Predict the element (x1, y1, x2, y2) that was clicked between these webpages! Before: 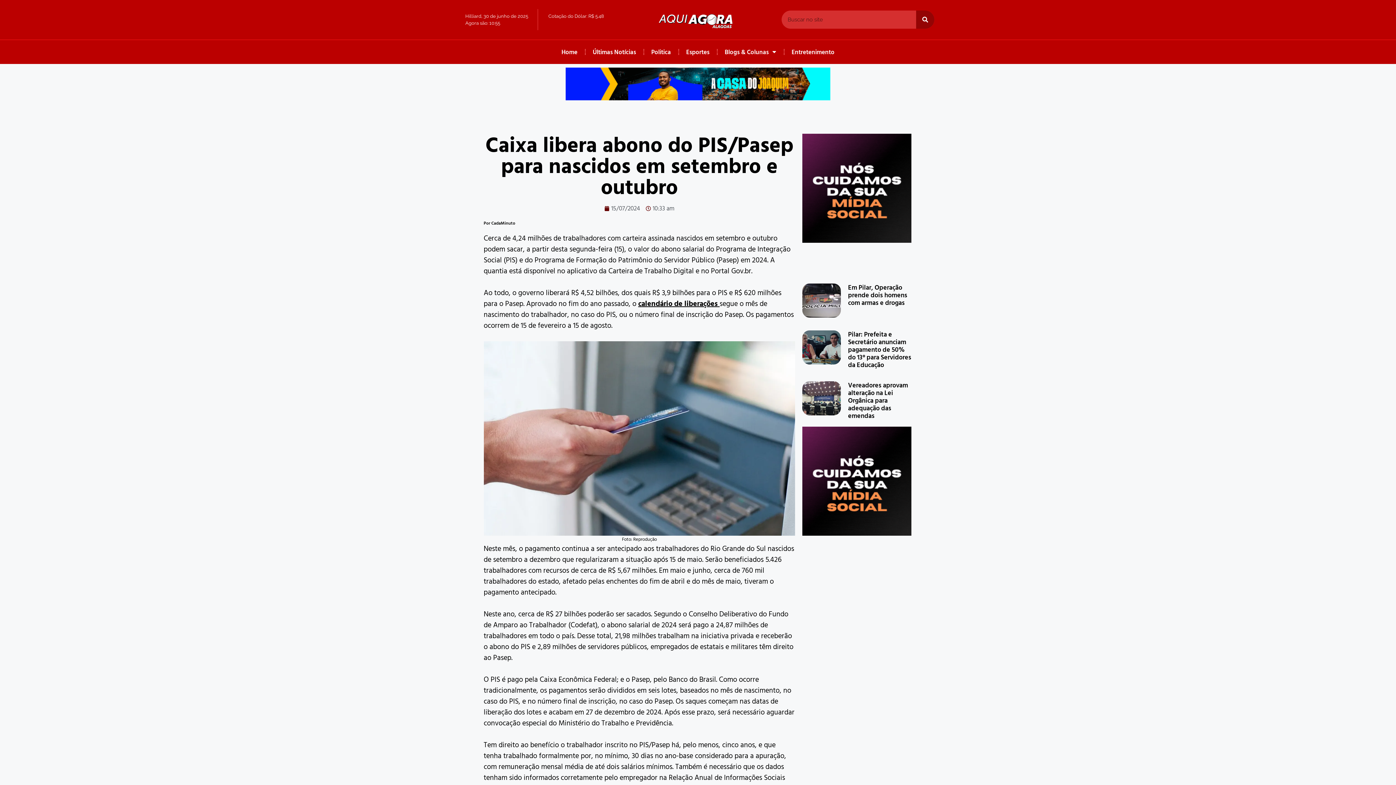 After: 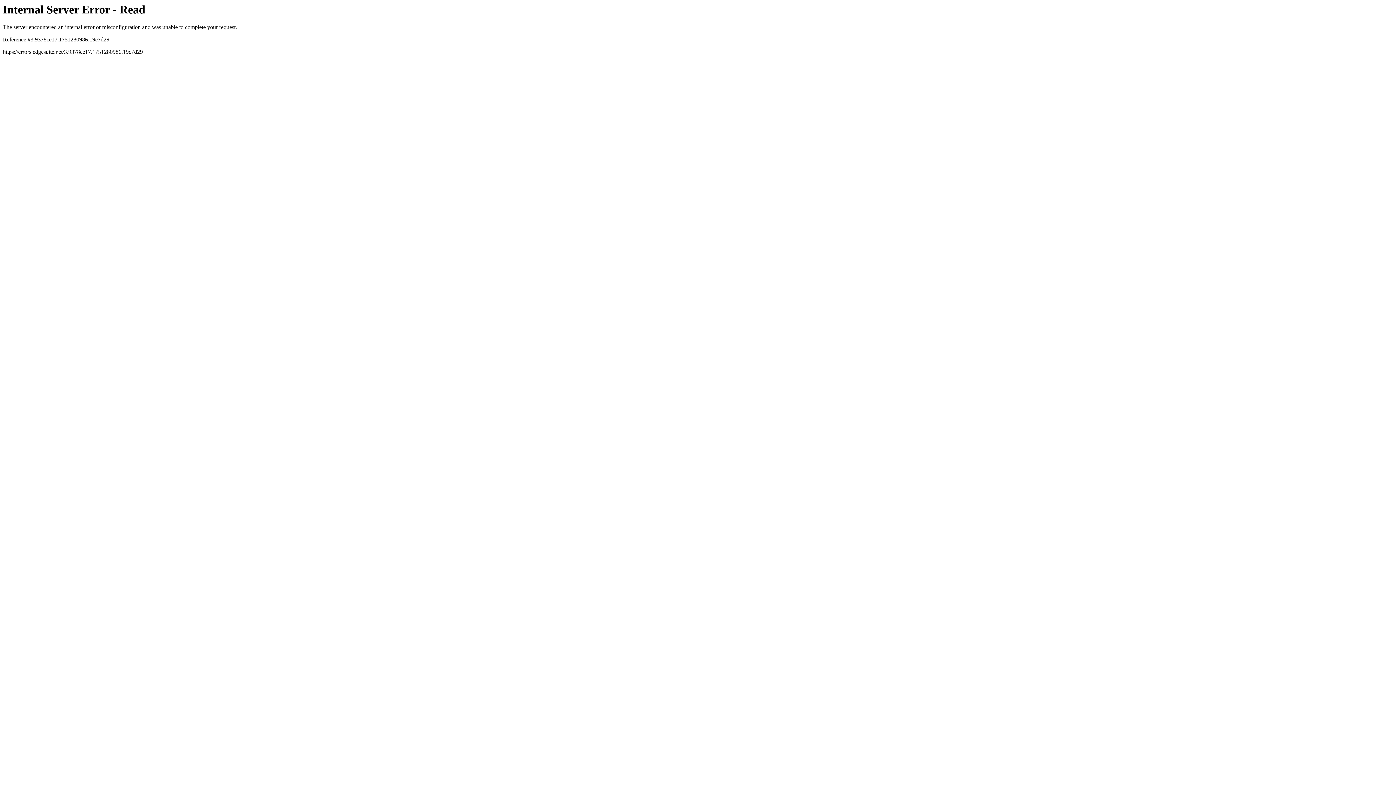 Action: bbox: (638, 297, 719, 308) label: calendário de liberações 